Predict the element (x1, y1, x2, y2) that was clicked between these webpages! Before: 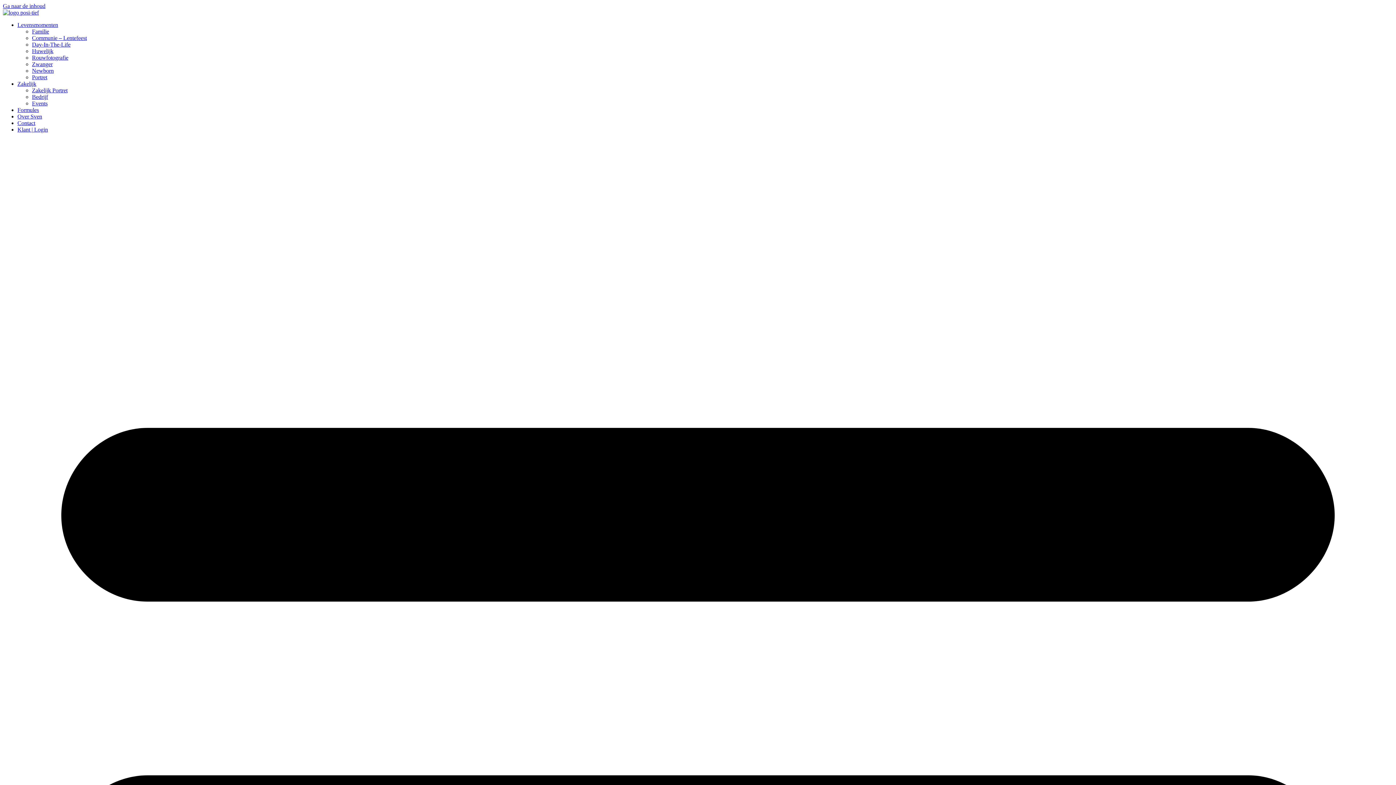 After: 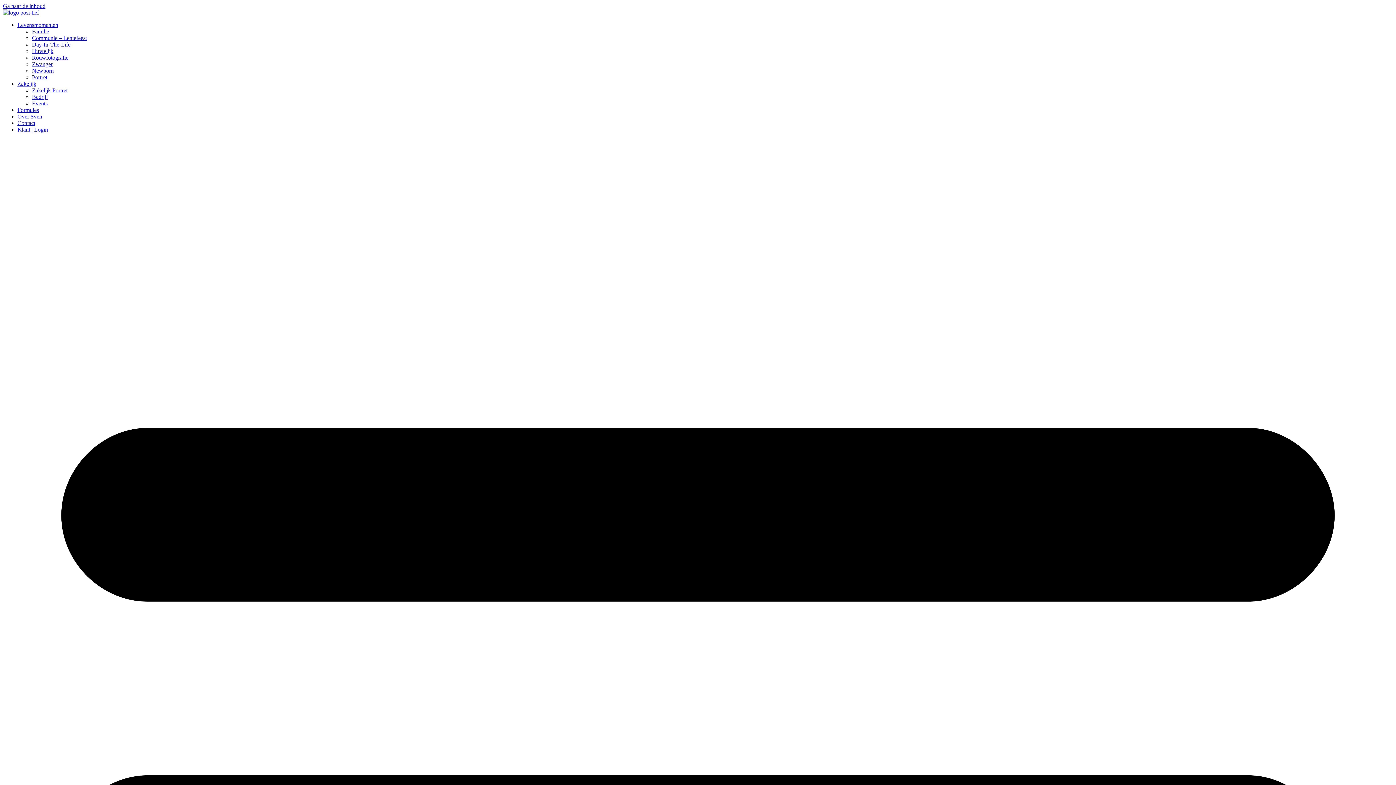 Action: label: Zwanger bbox: (32, 61, 52, 67)